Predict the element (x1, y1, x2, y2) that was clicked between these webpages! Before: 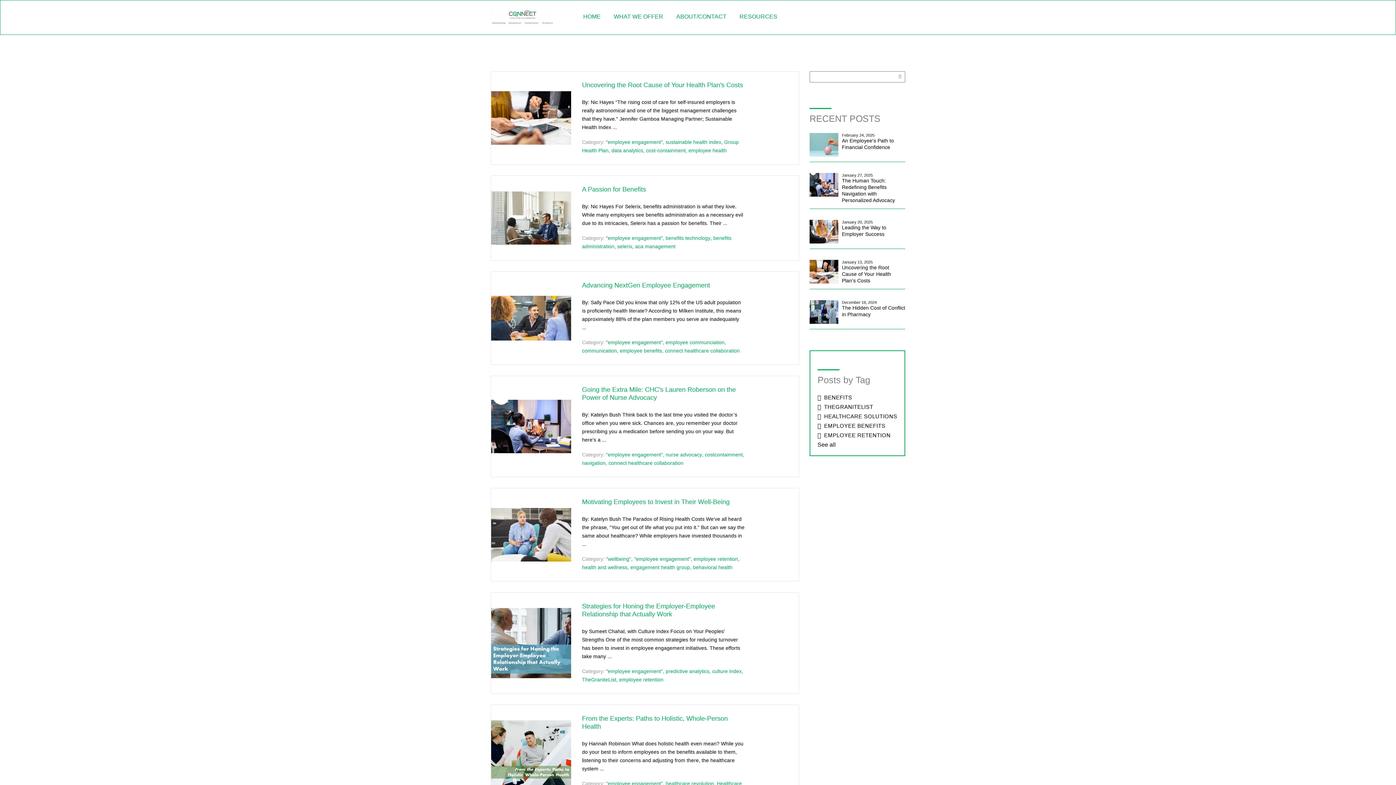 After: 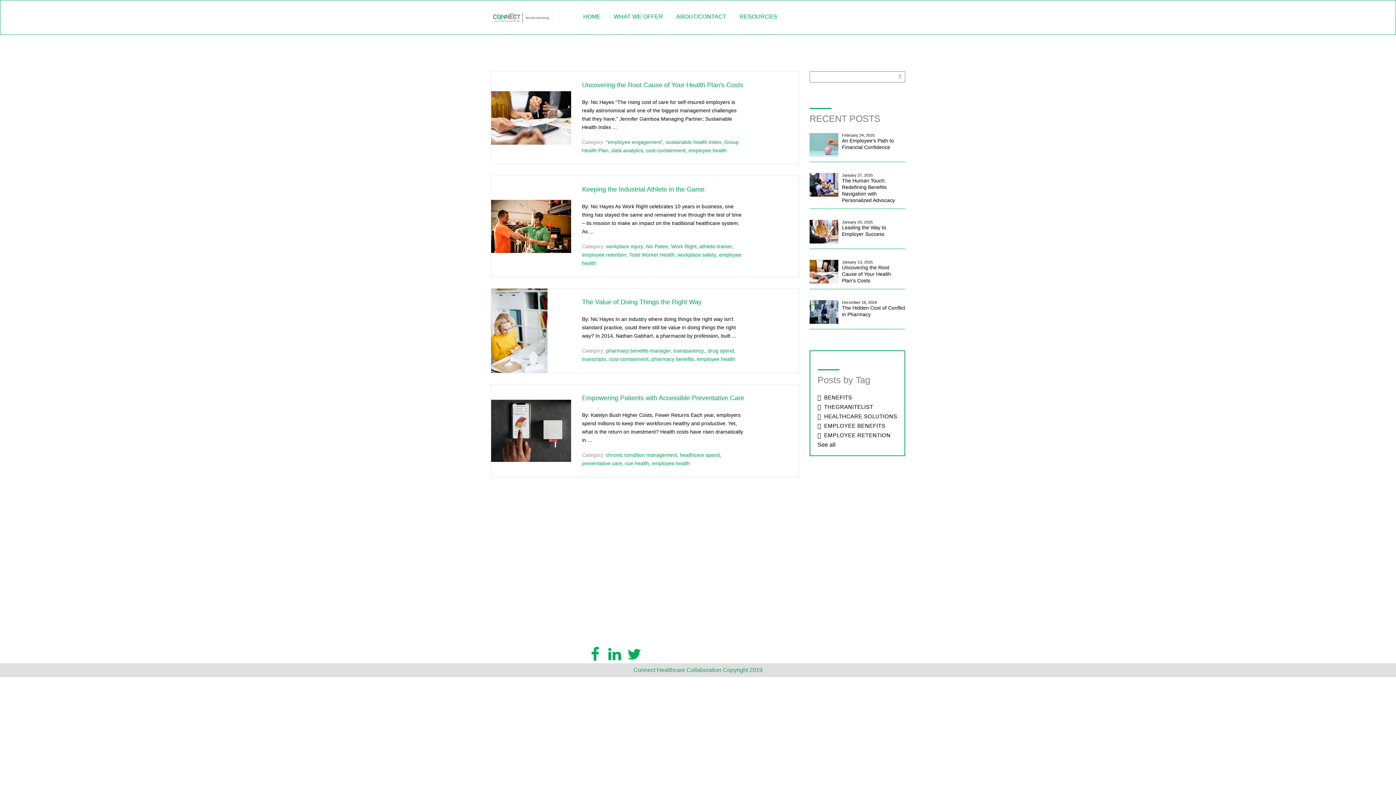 Action: bbox: (688, 147, 726, 153) label: employee health